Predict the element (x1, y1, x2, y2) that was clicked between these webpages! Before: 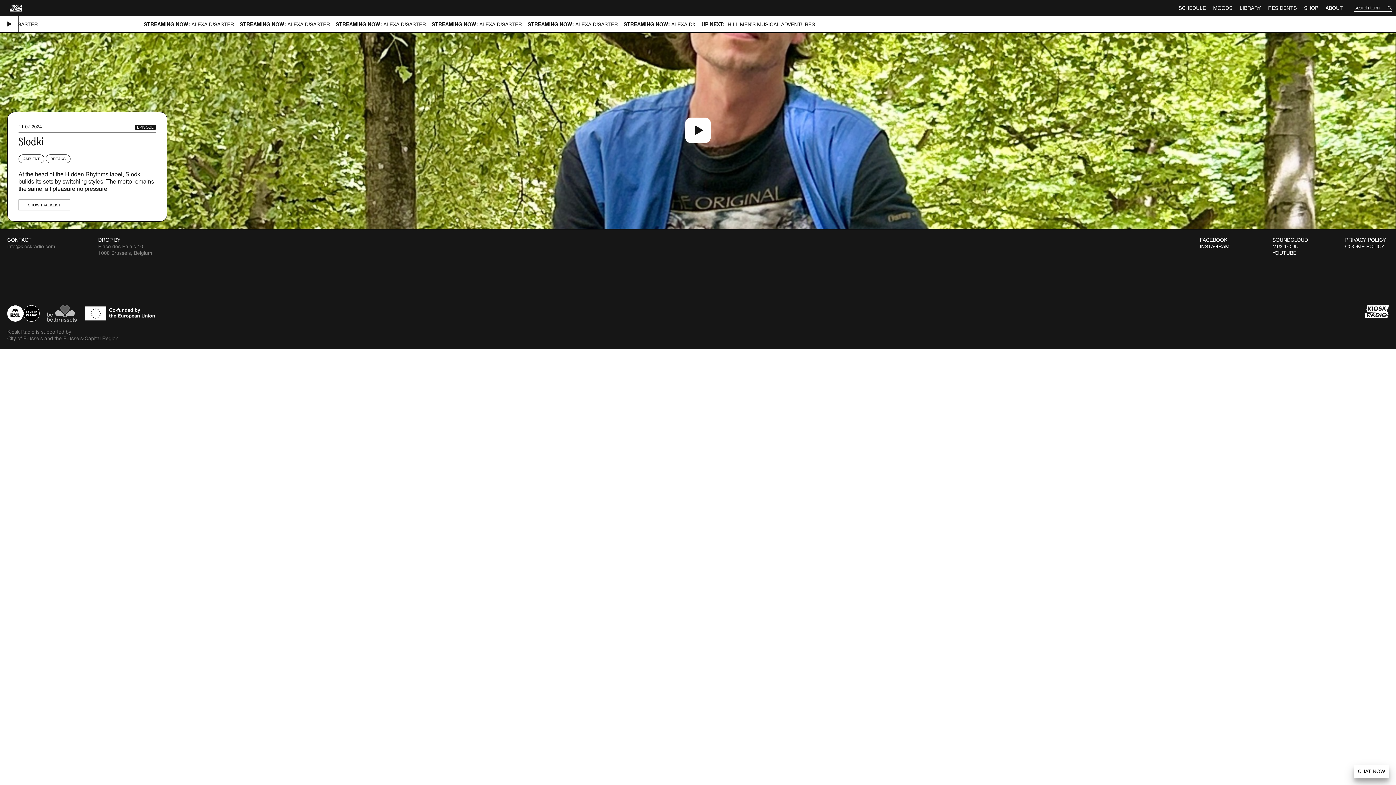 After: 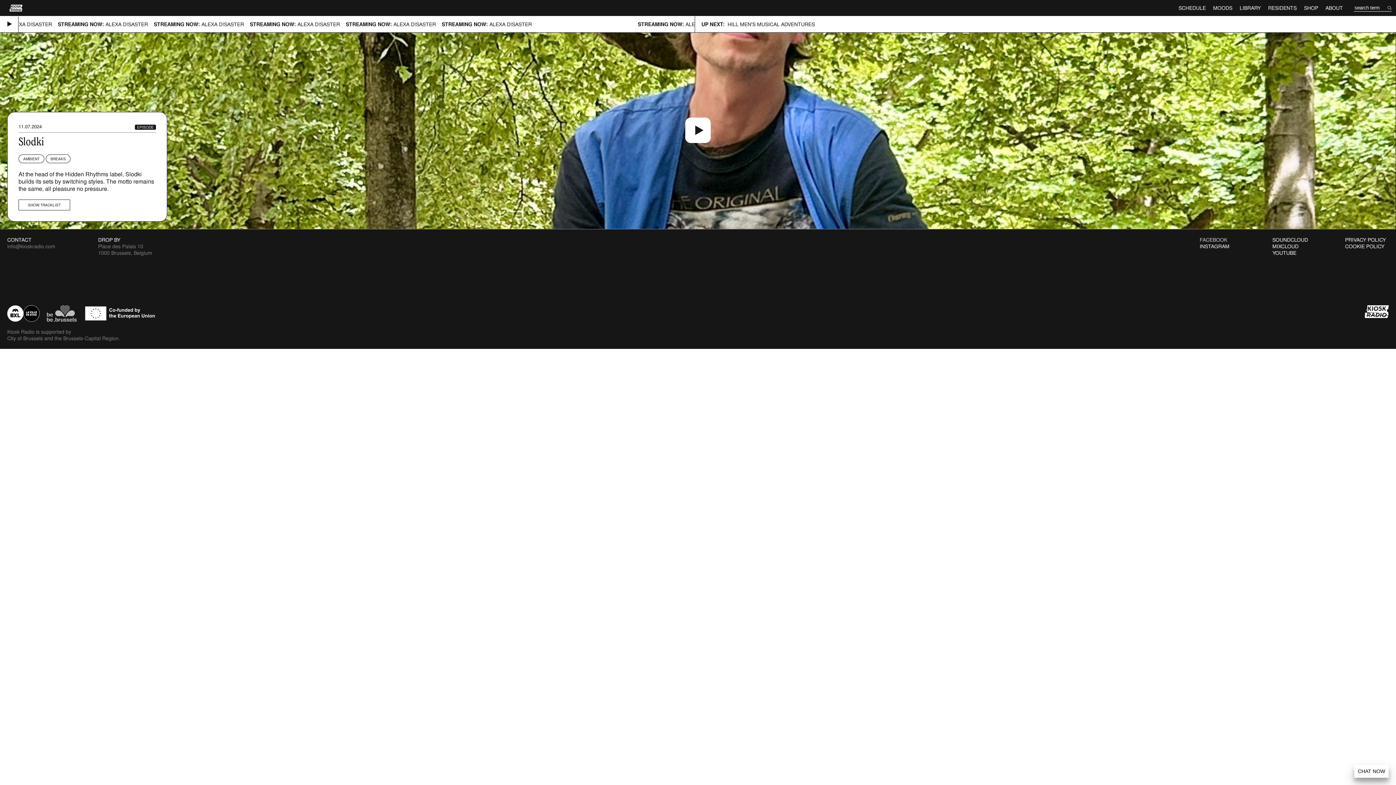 Action: label: FACEBOOK bbox: (1200, 236, 1243, 243)